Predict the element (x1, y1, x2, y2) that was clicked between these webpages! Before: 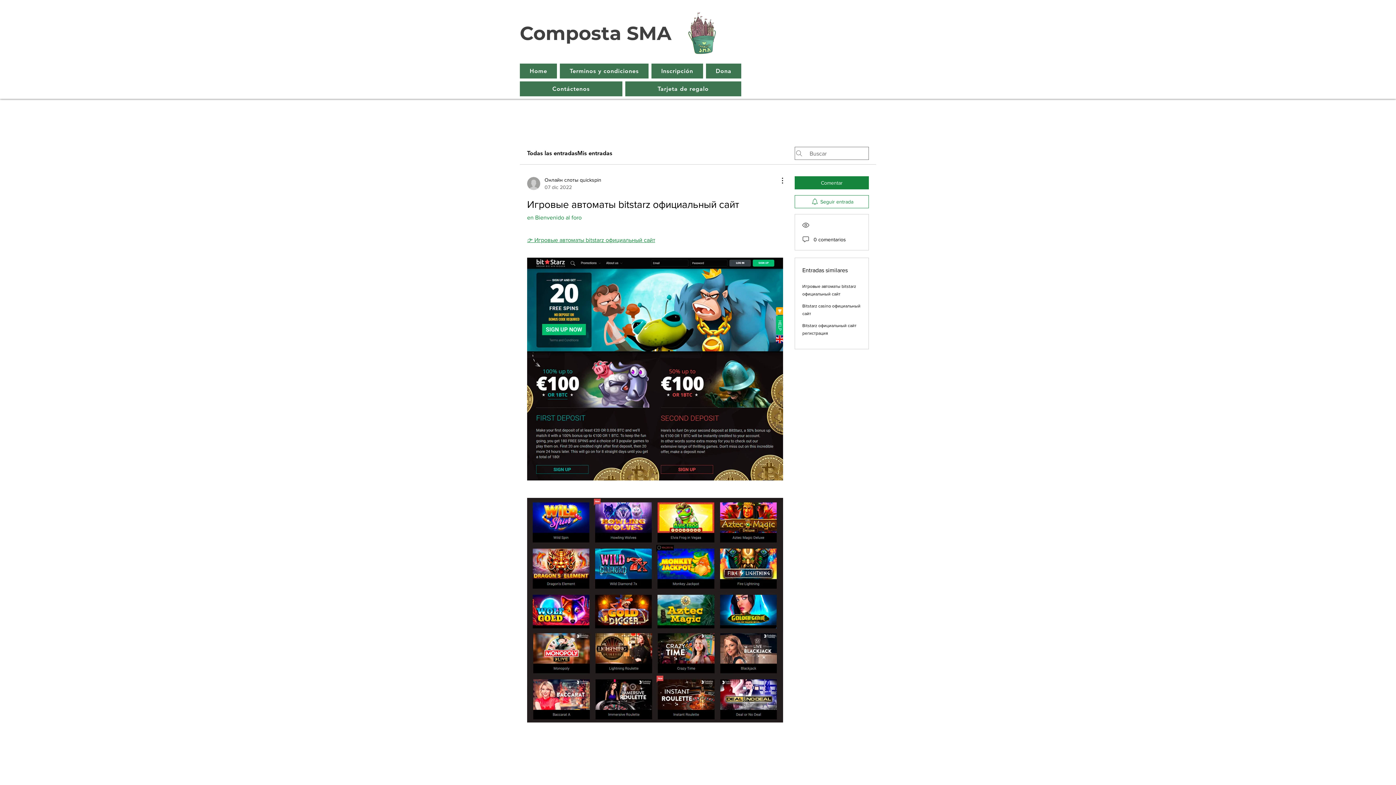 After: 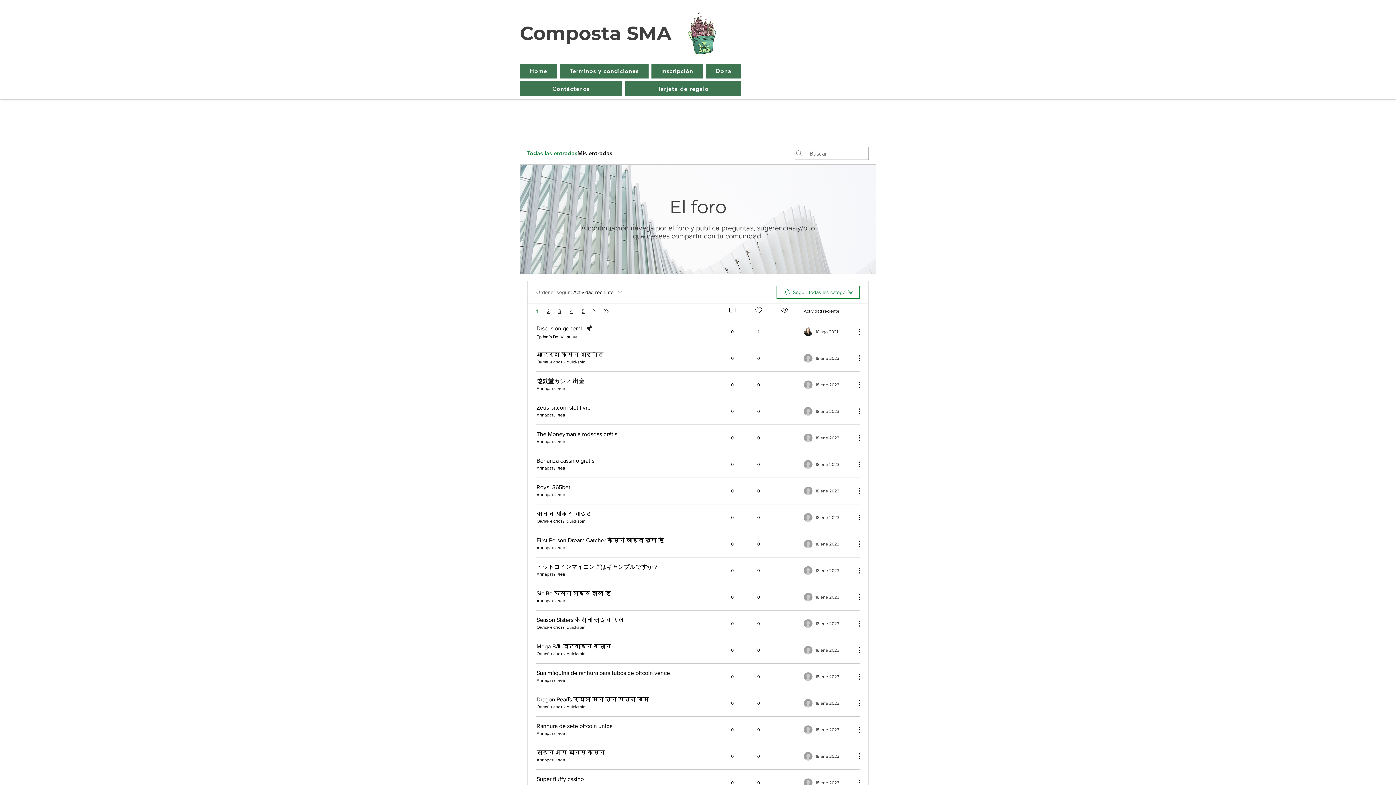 Action: label: Todas las entradas bbox: (527, 149, 577, 157)